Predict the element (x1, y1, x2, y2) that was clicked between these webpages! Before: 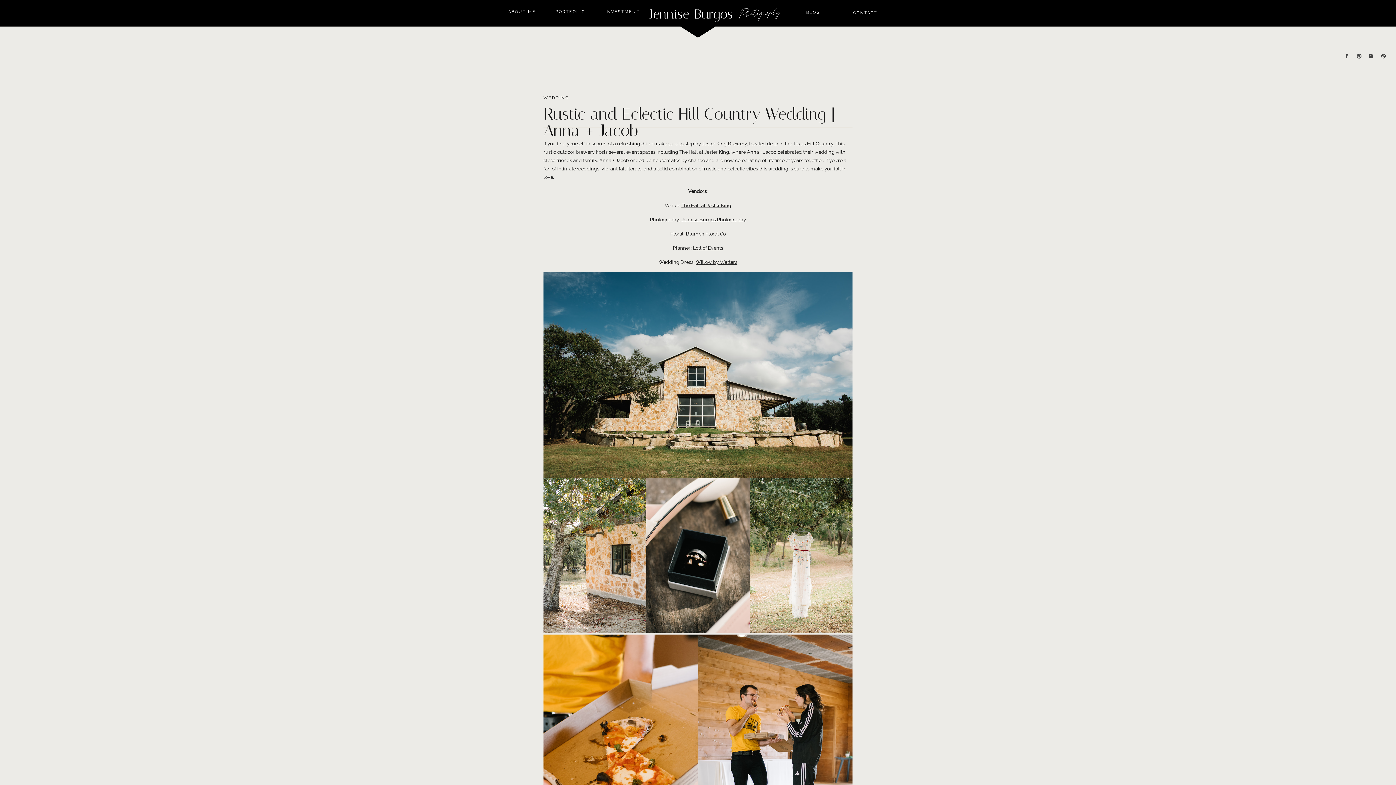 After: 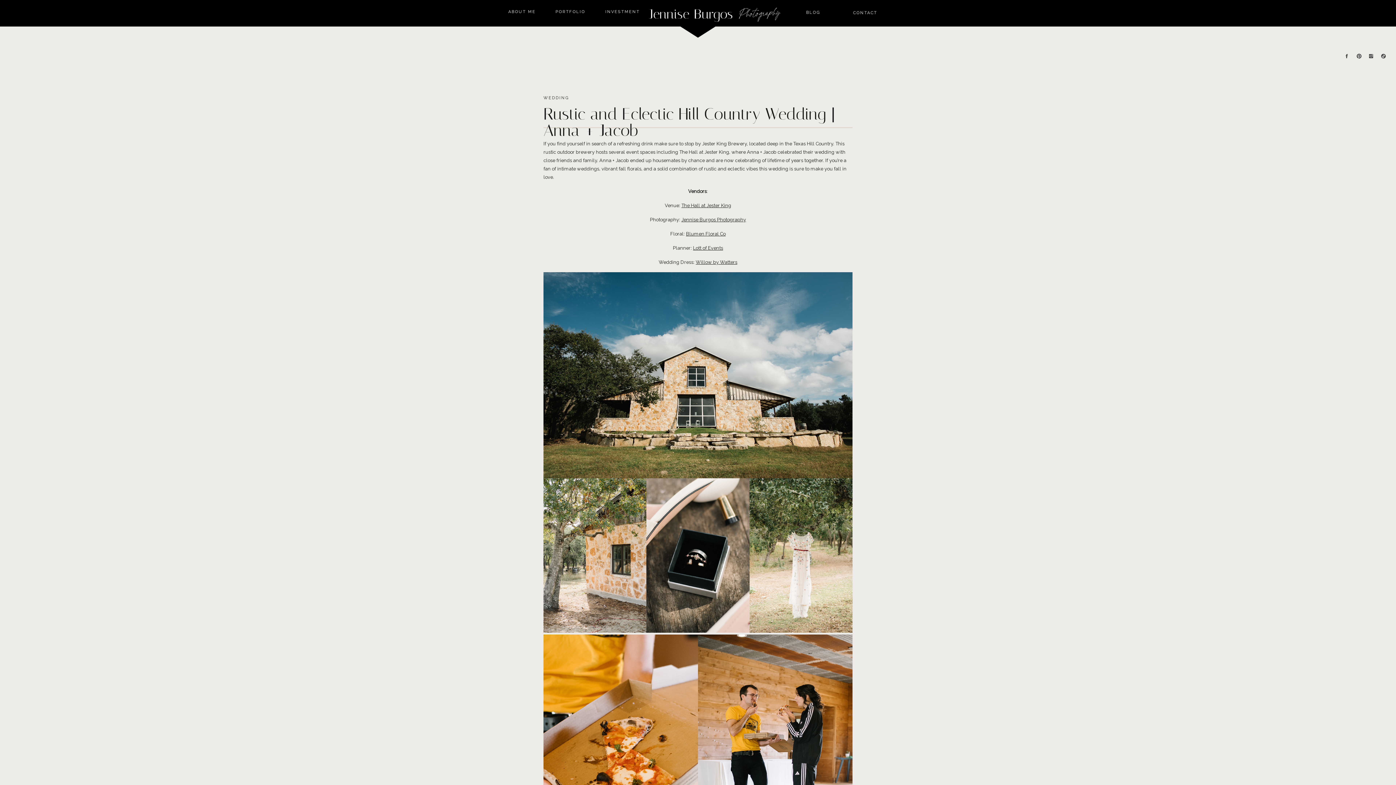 Action: bbox: (1344, 53, 1349, 58)